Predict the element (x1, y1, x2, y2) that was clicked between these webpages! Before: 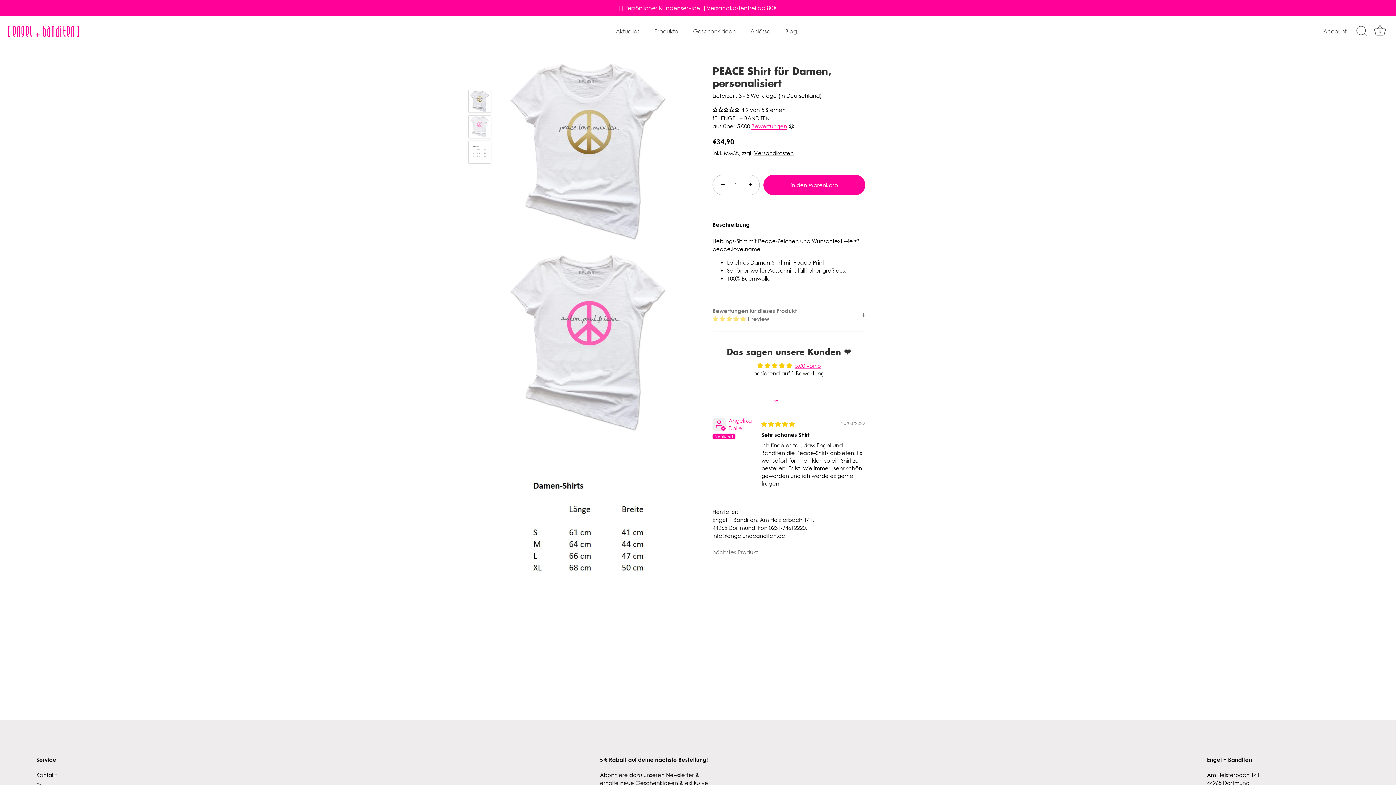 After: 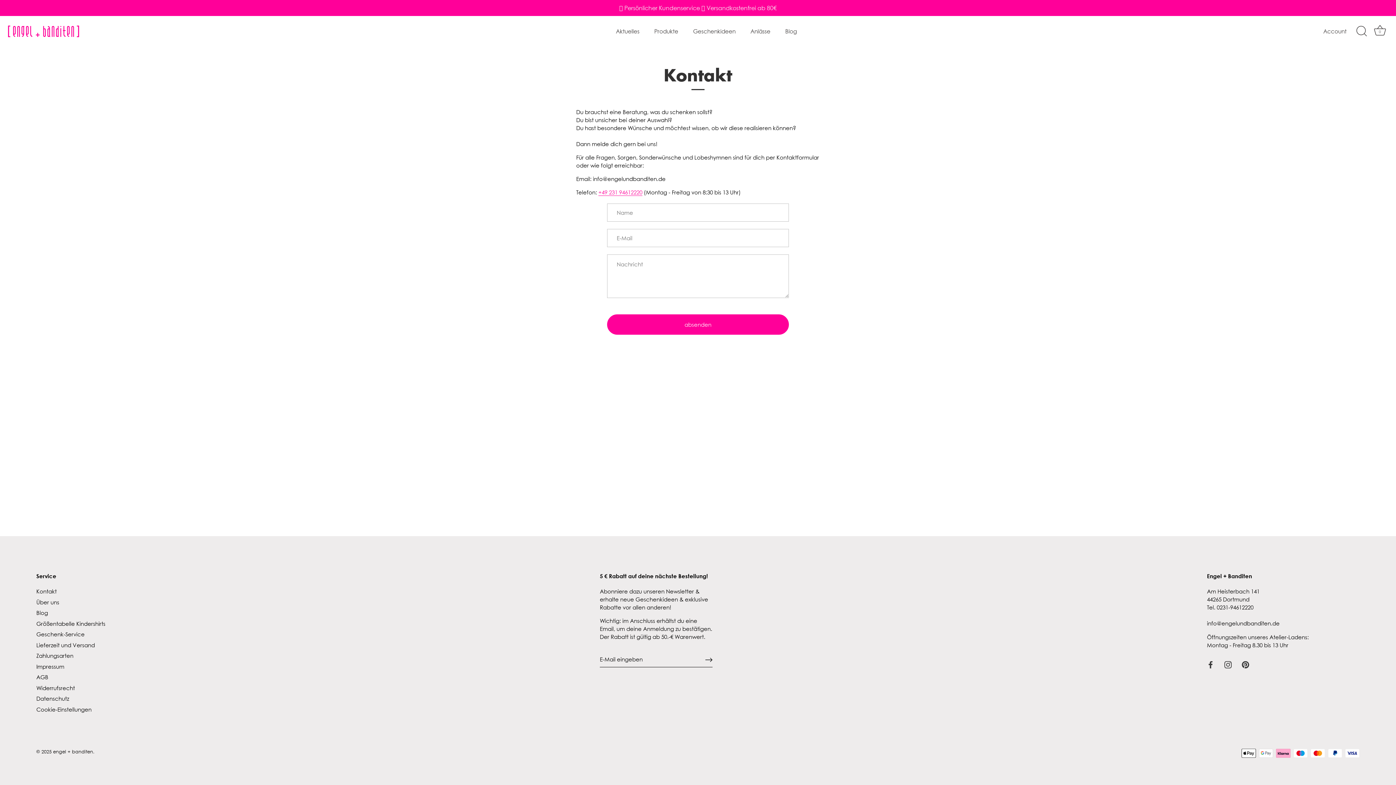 Action: bbox: (36, 772, 56, 778) label: Kontakt